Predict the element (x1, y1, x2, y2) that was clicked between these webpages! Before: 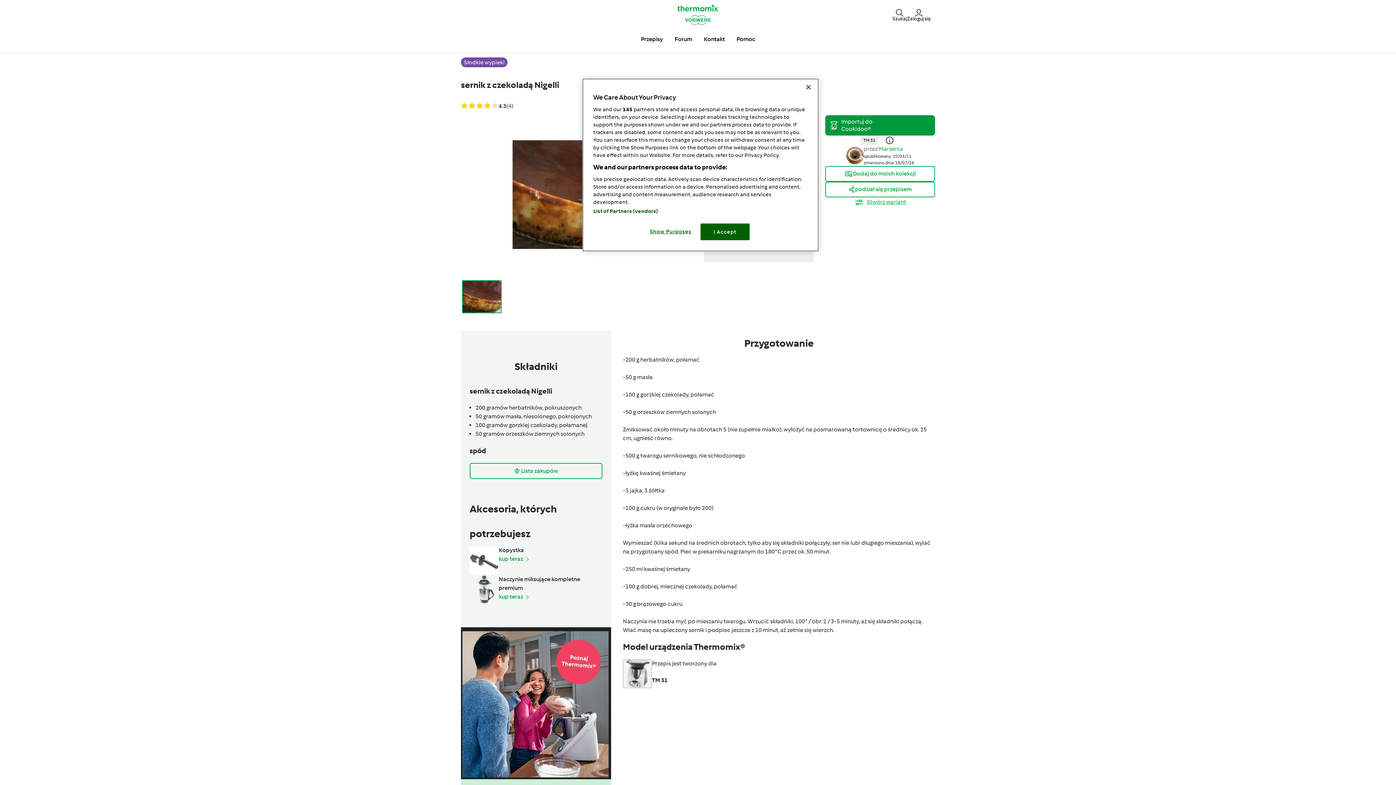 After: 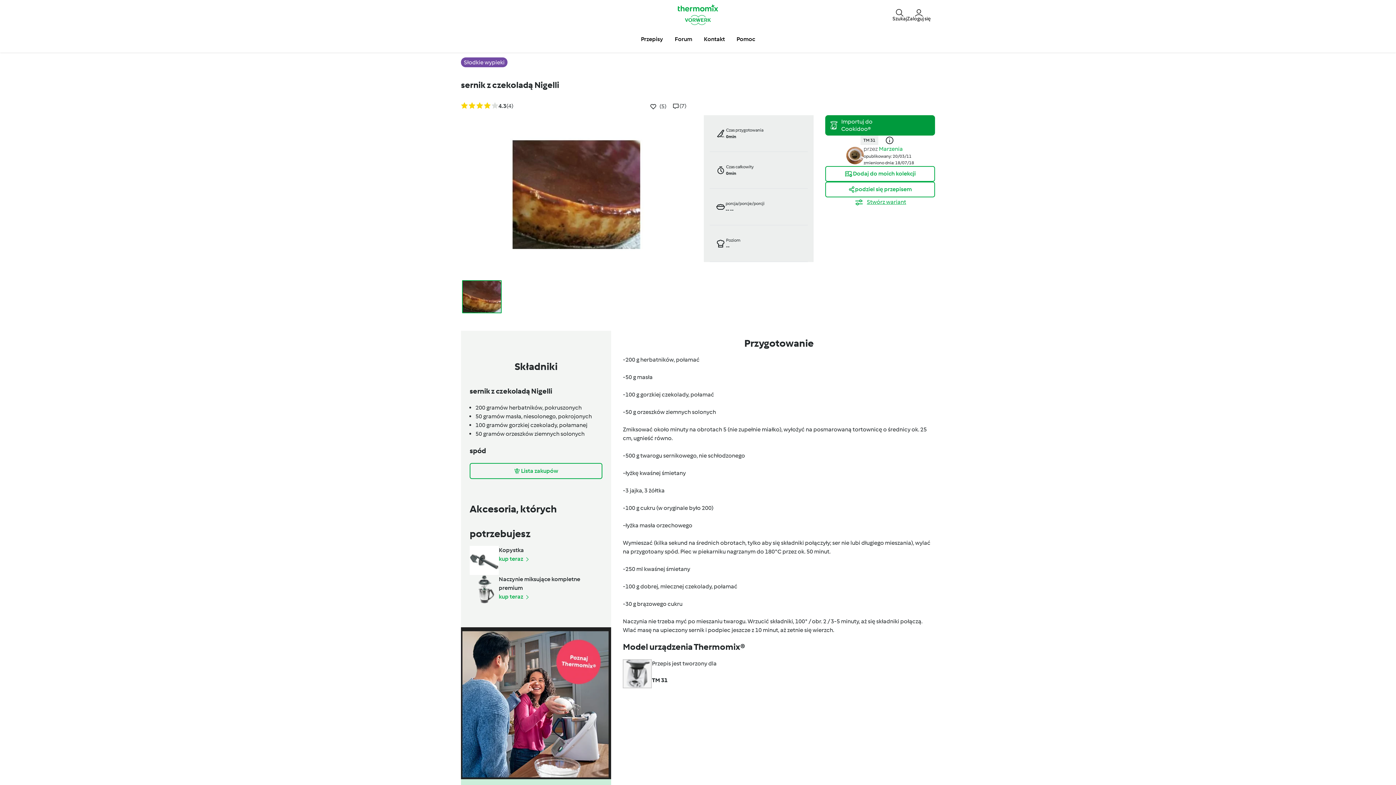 Action: label: Close bbox: (800, 79, 816, 95)